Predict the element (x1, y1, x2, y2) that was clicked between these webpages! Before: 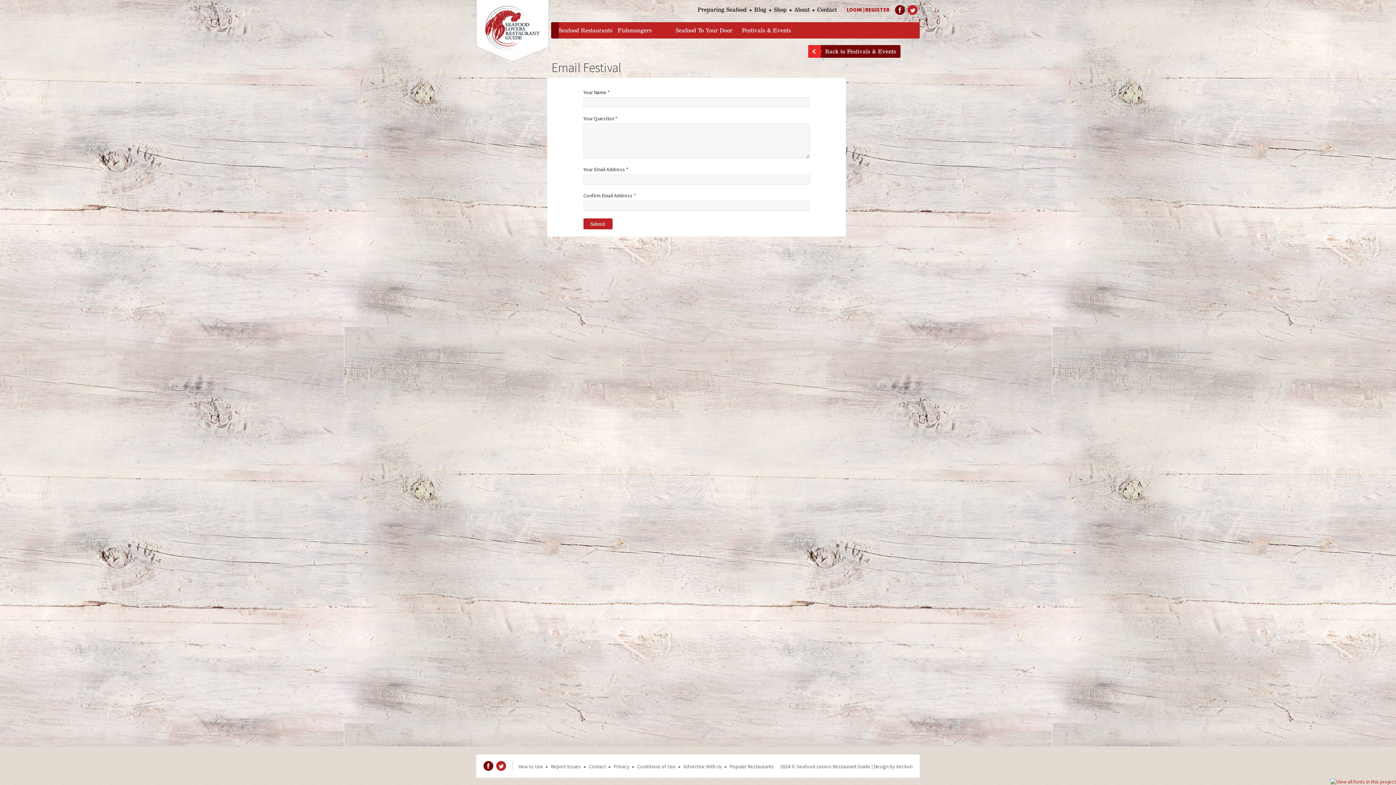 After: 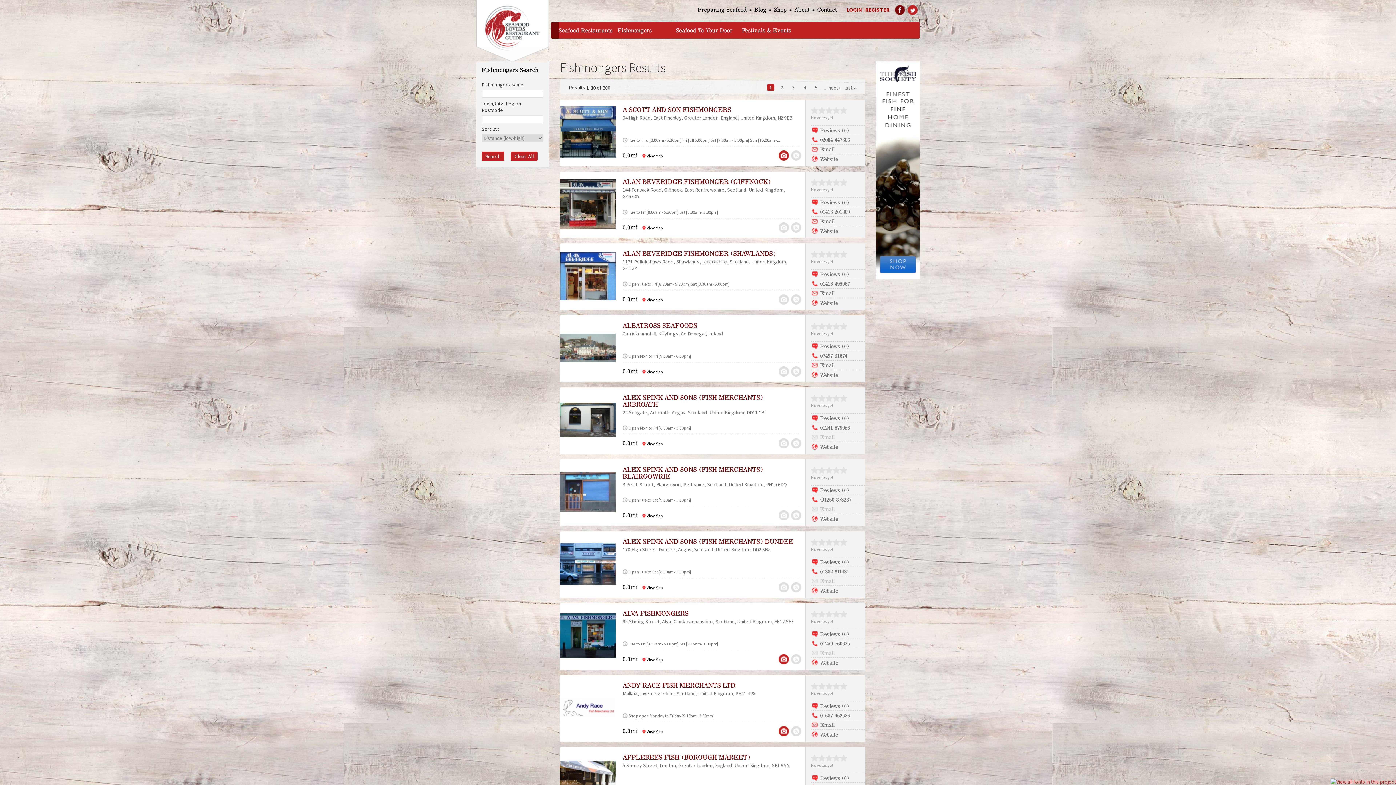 Action: label: Fishmongers bbox: (617, 22, 676, 38)